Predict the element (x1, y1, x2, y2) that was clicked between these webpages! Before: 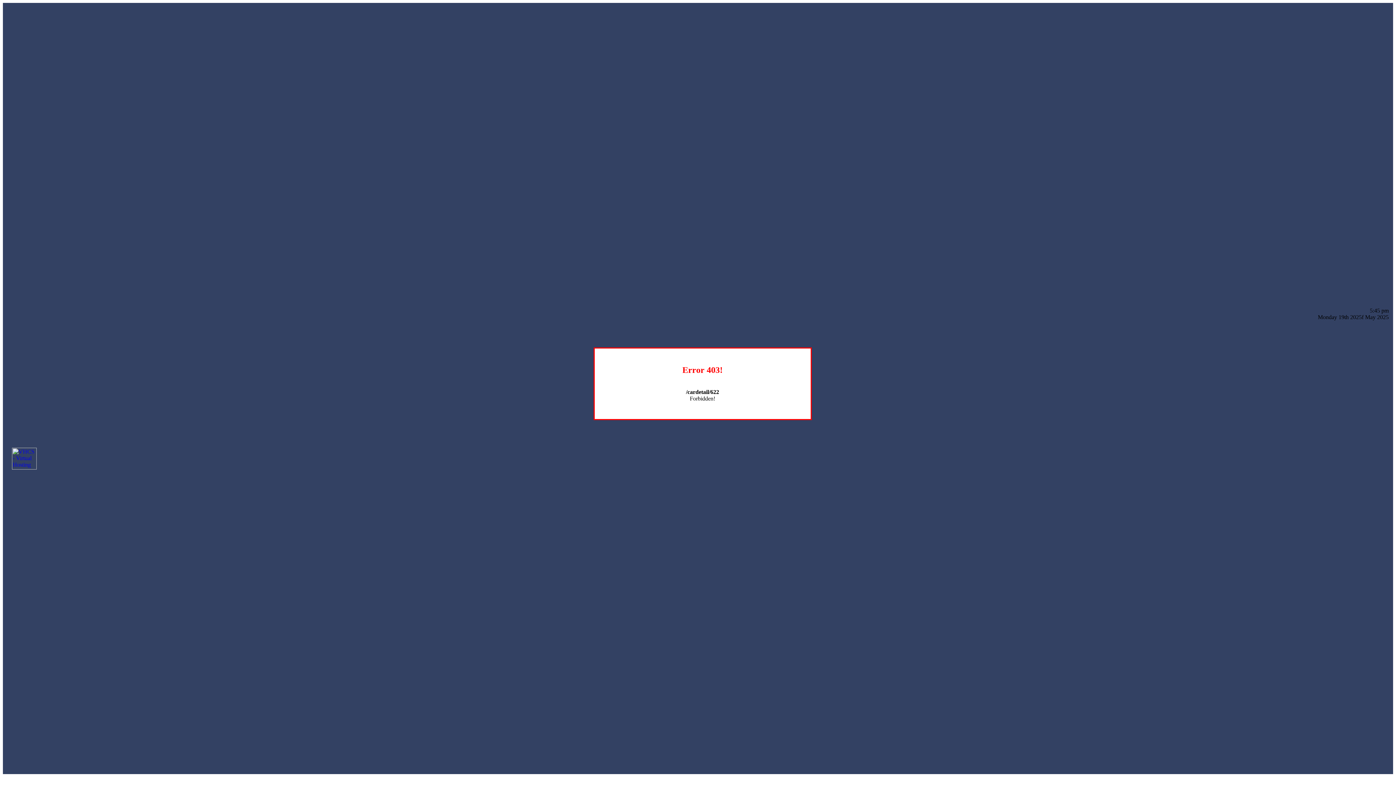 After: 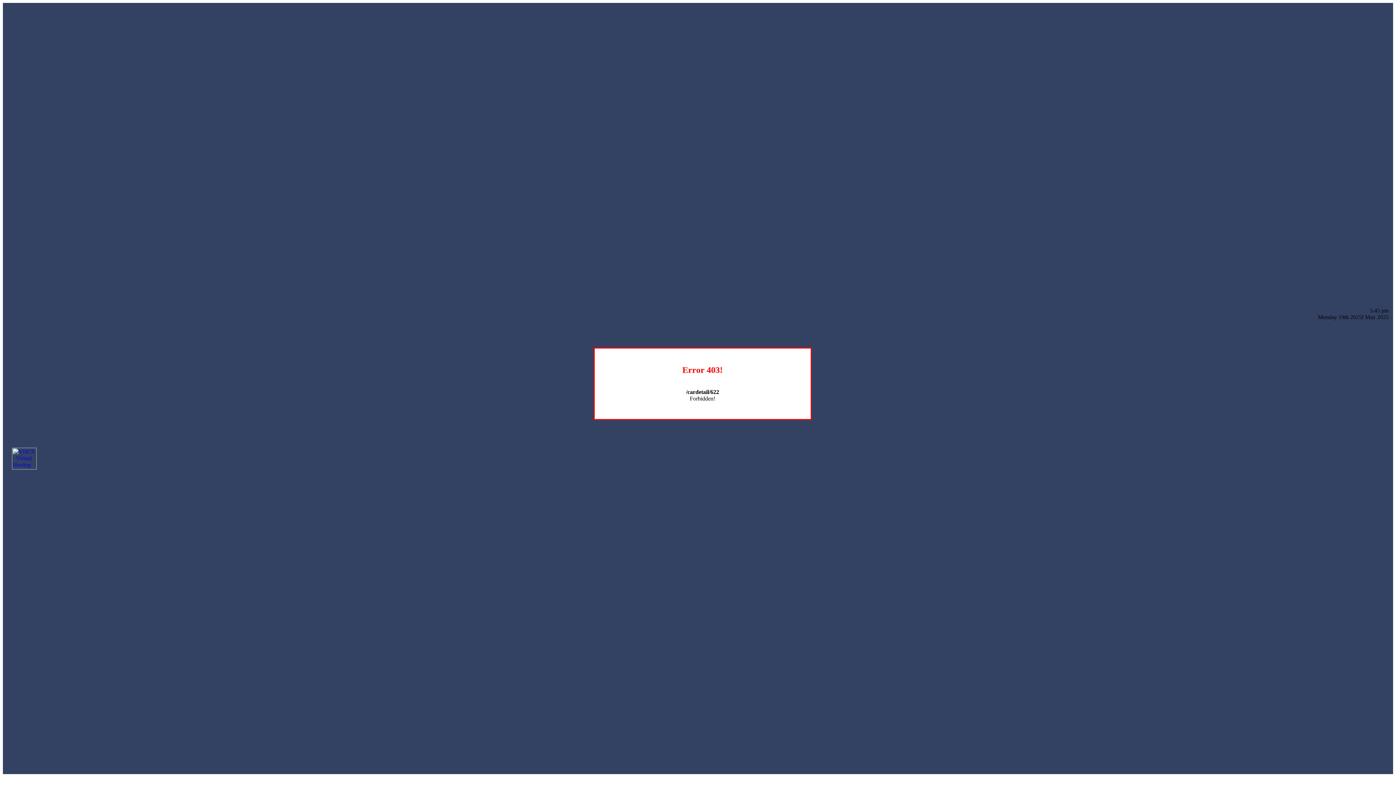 Action: bbox: (12, 464, 36, 470)